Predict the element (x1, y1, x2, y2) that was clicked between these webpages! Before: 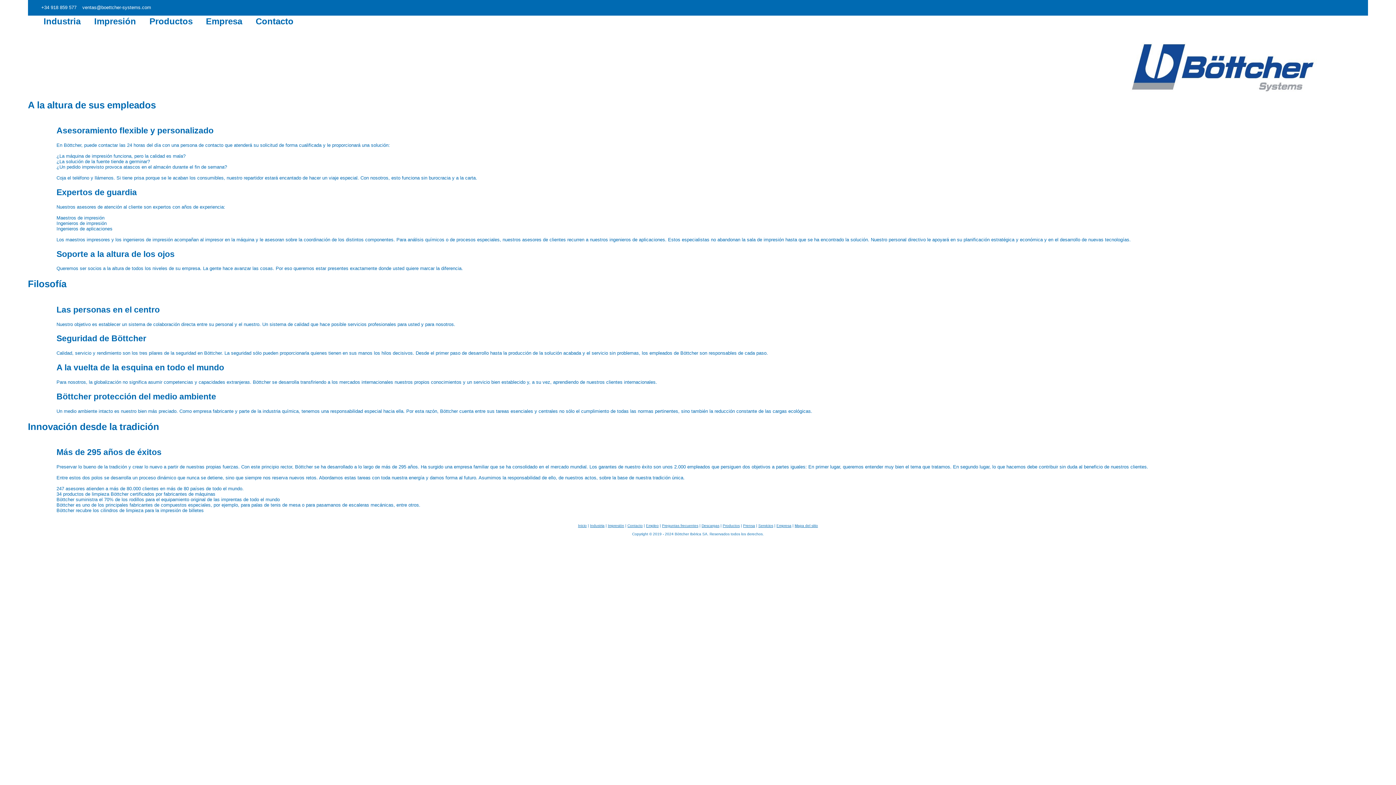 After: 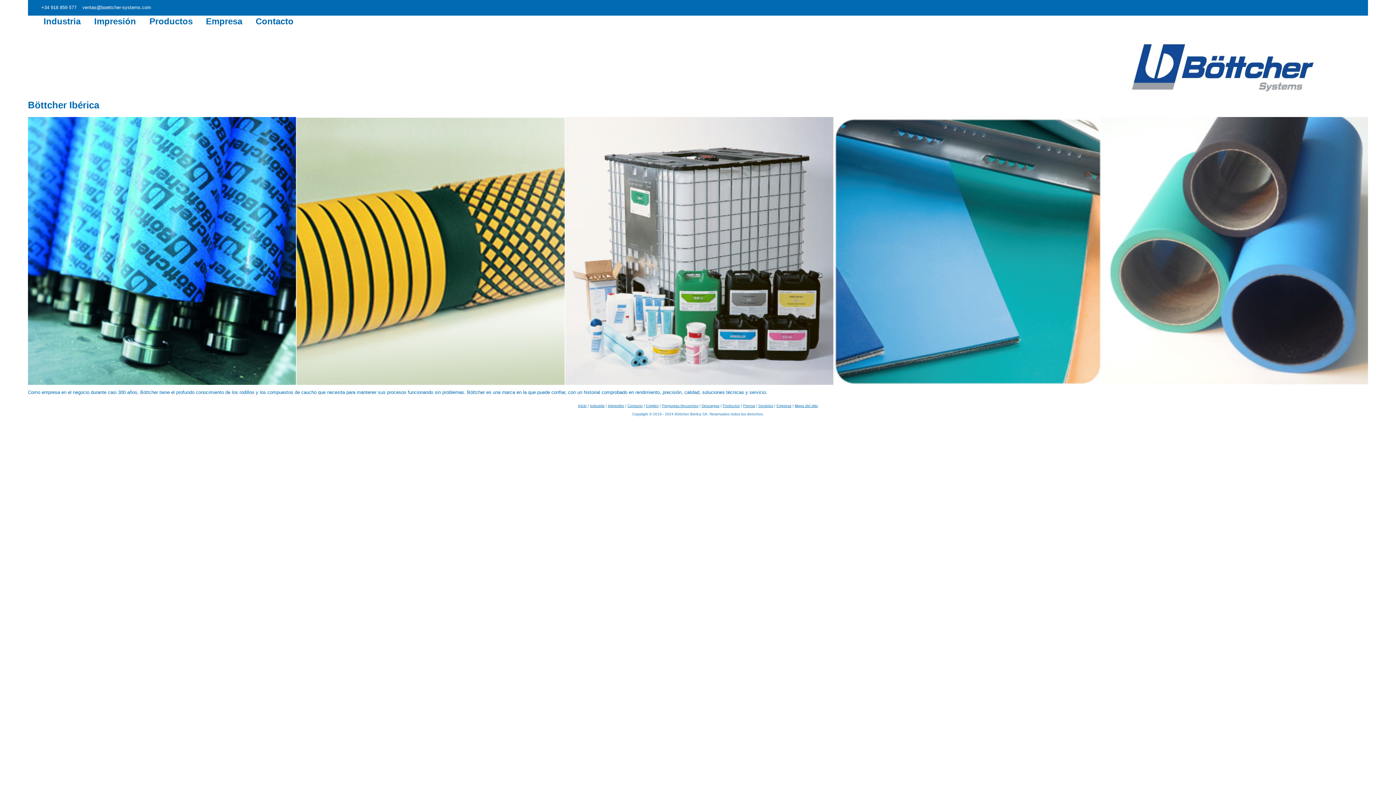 Action: bbox: (578, 523, 586, 527) label: Inicio